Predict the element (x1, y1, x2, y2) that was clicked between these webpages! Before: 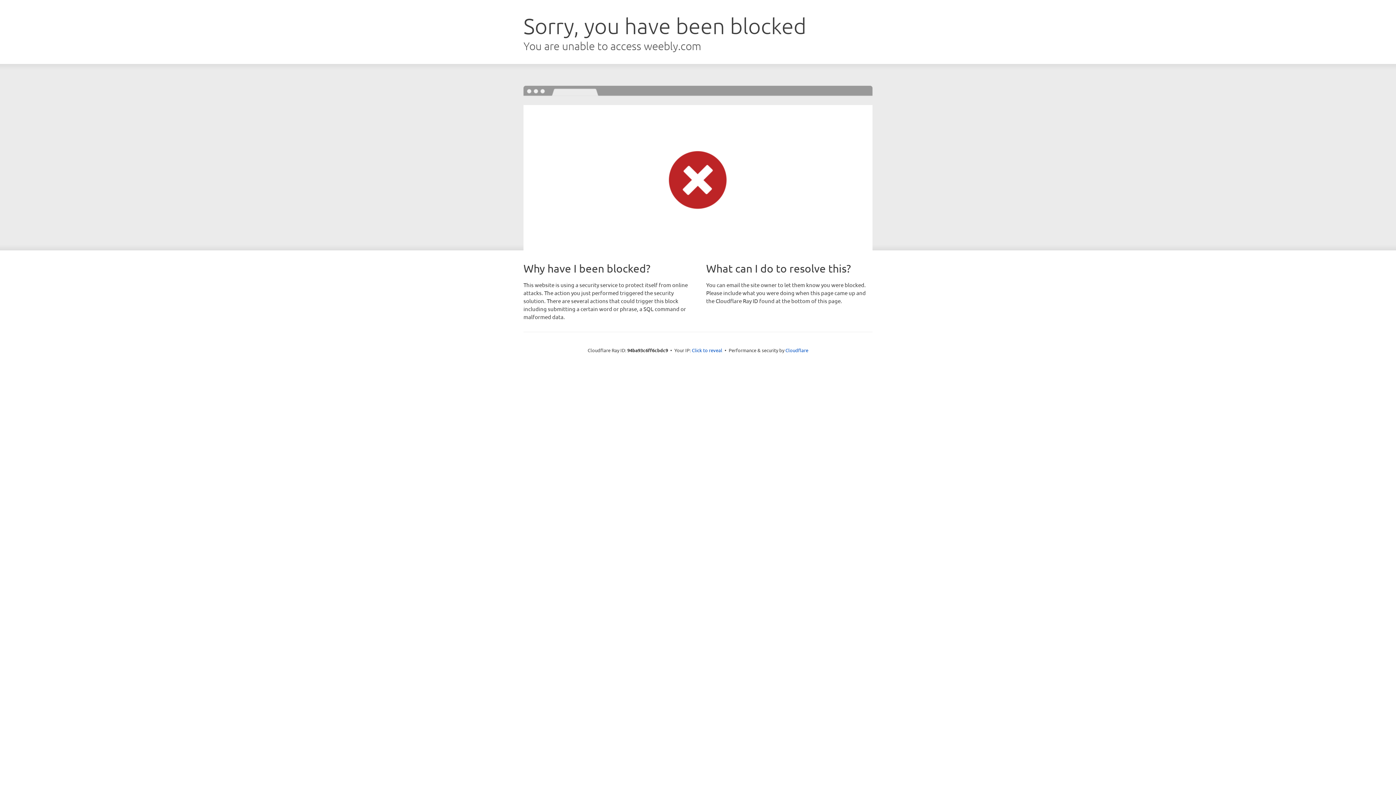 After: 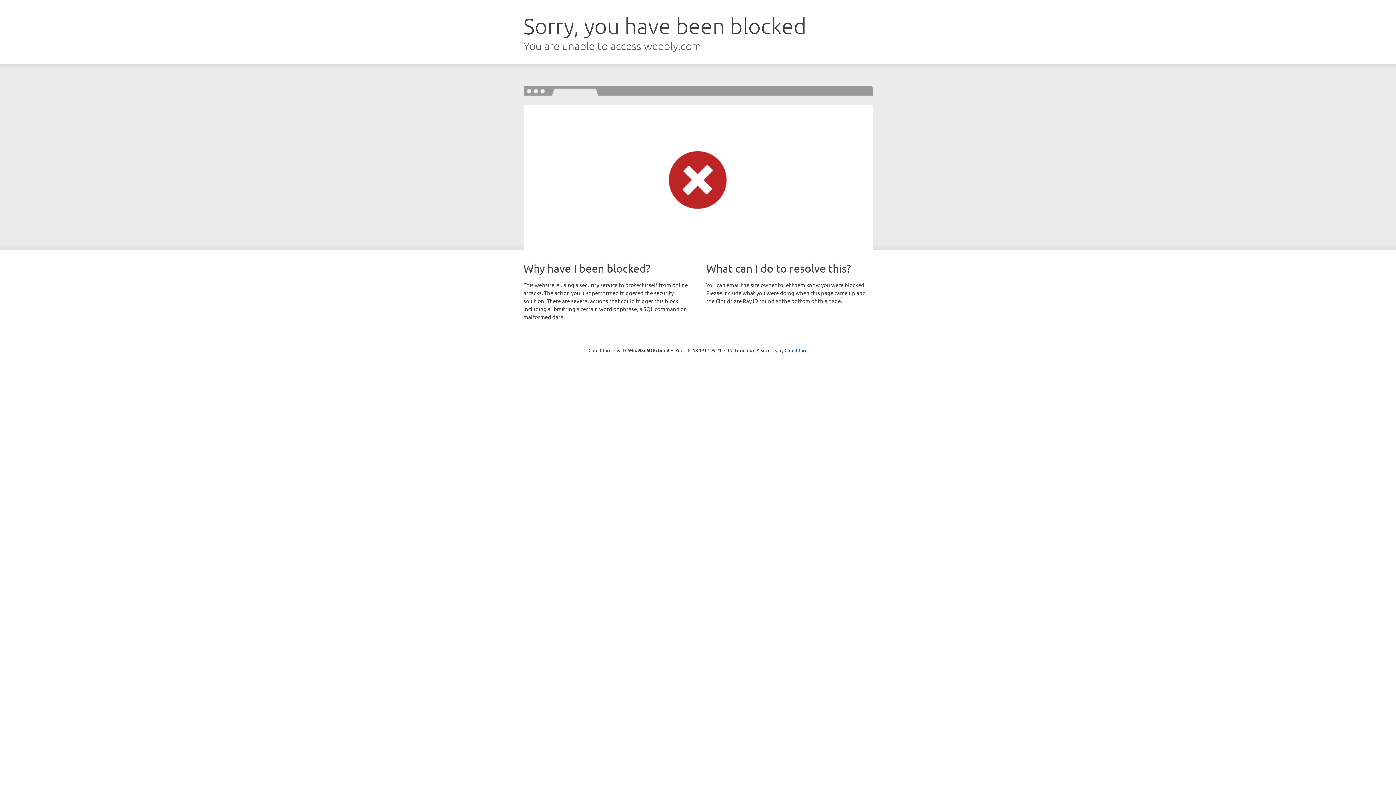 Action: label: Click to reveal bbox: (692, 346, 722, 353)